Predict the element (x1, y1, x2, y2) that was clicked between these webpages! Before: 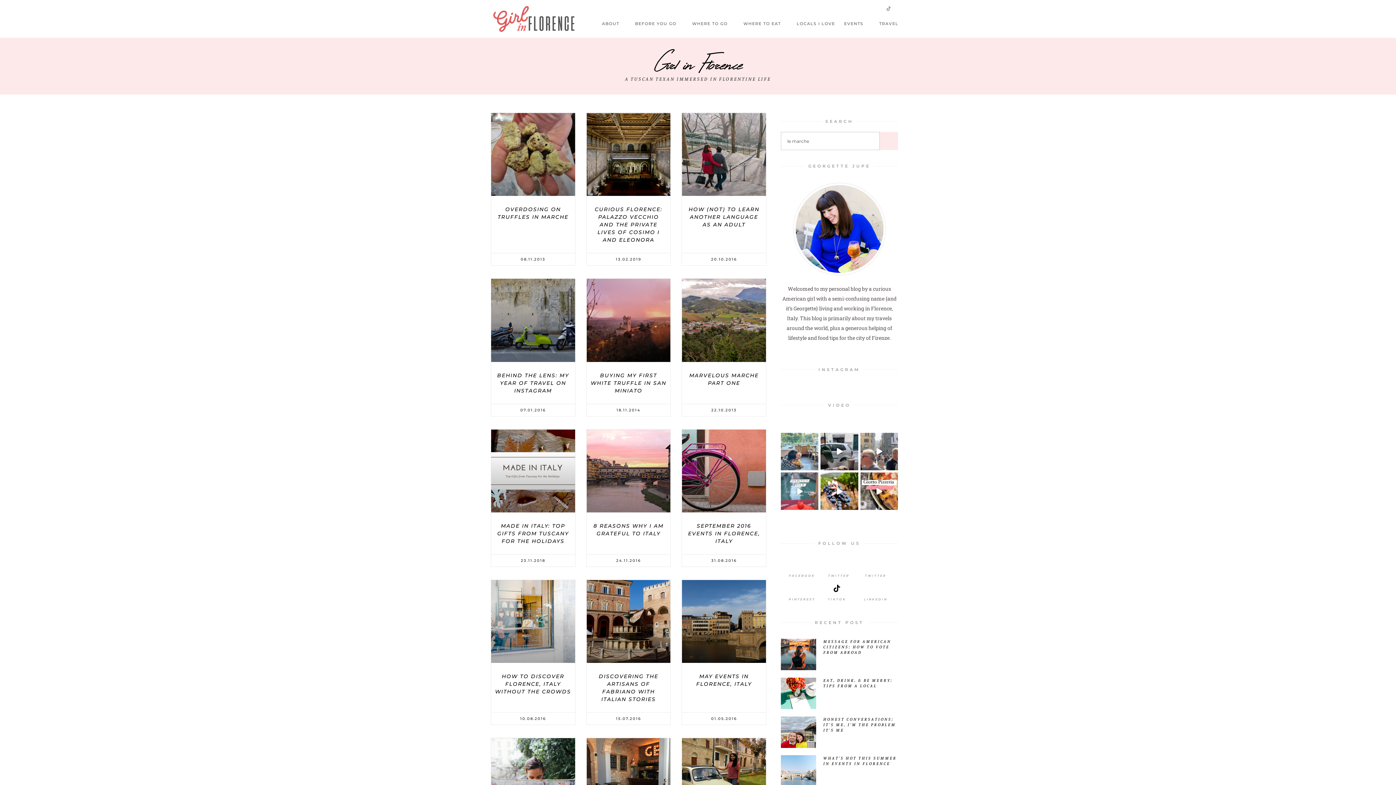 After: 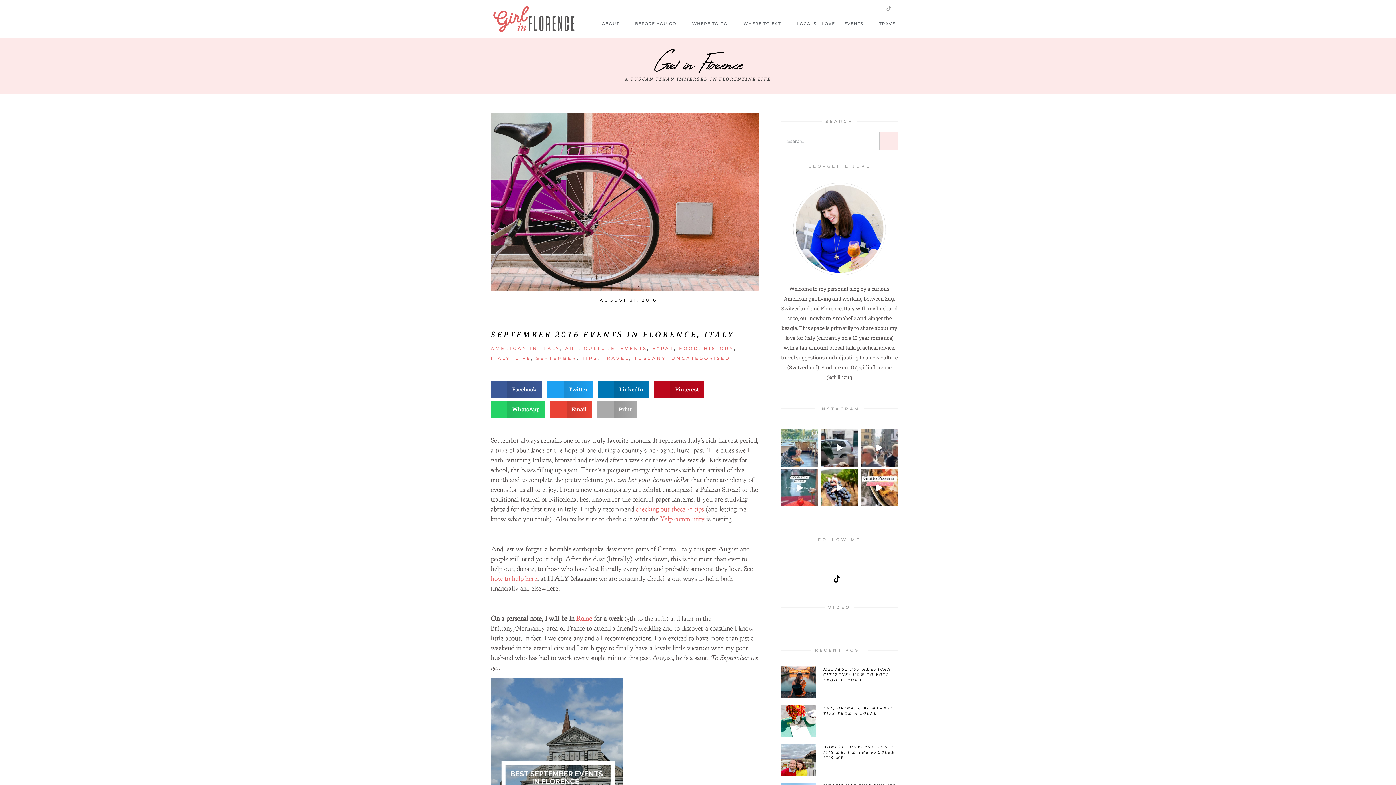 Action: label: SEPTEMBER 2016 EVENTS IN FLORENCE, ITALY bbox: (688, 522, 760, 544)